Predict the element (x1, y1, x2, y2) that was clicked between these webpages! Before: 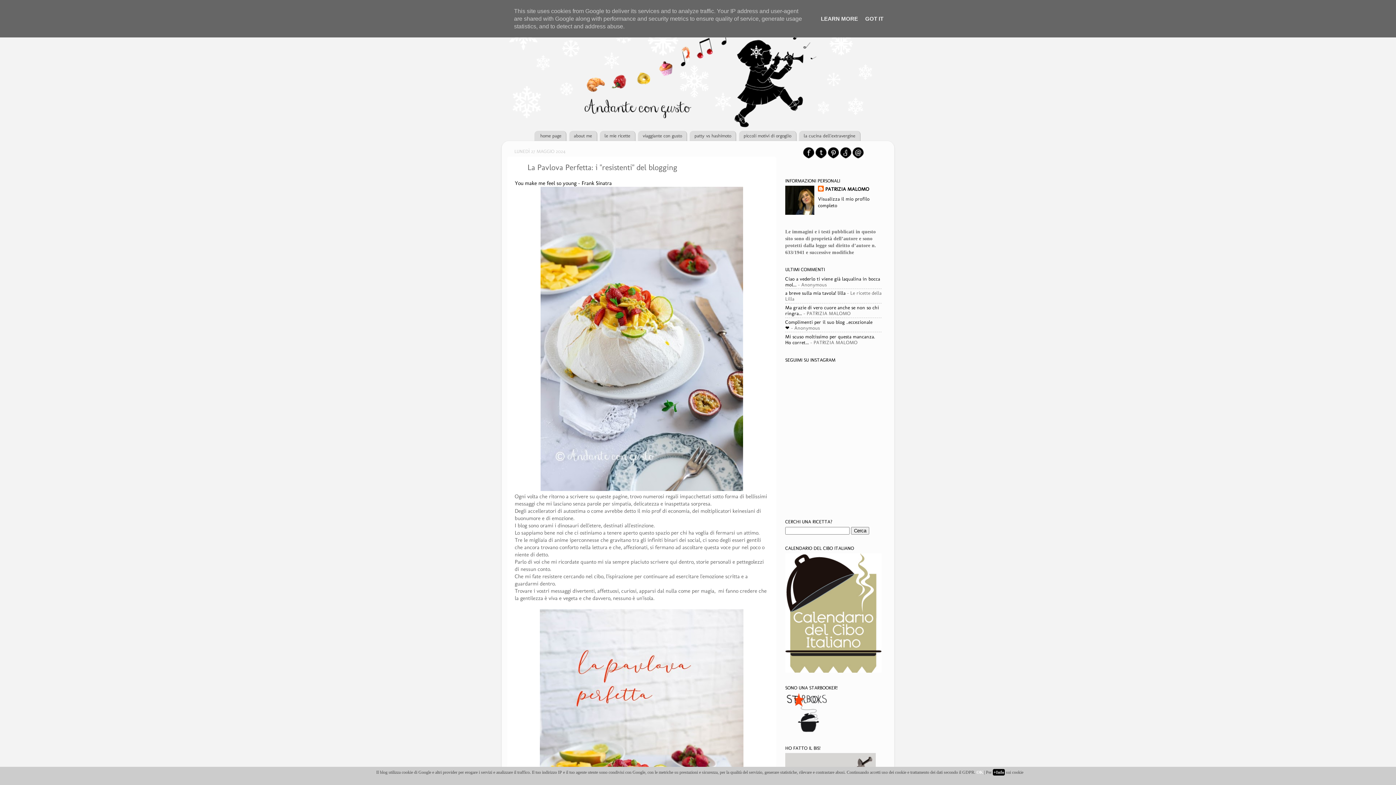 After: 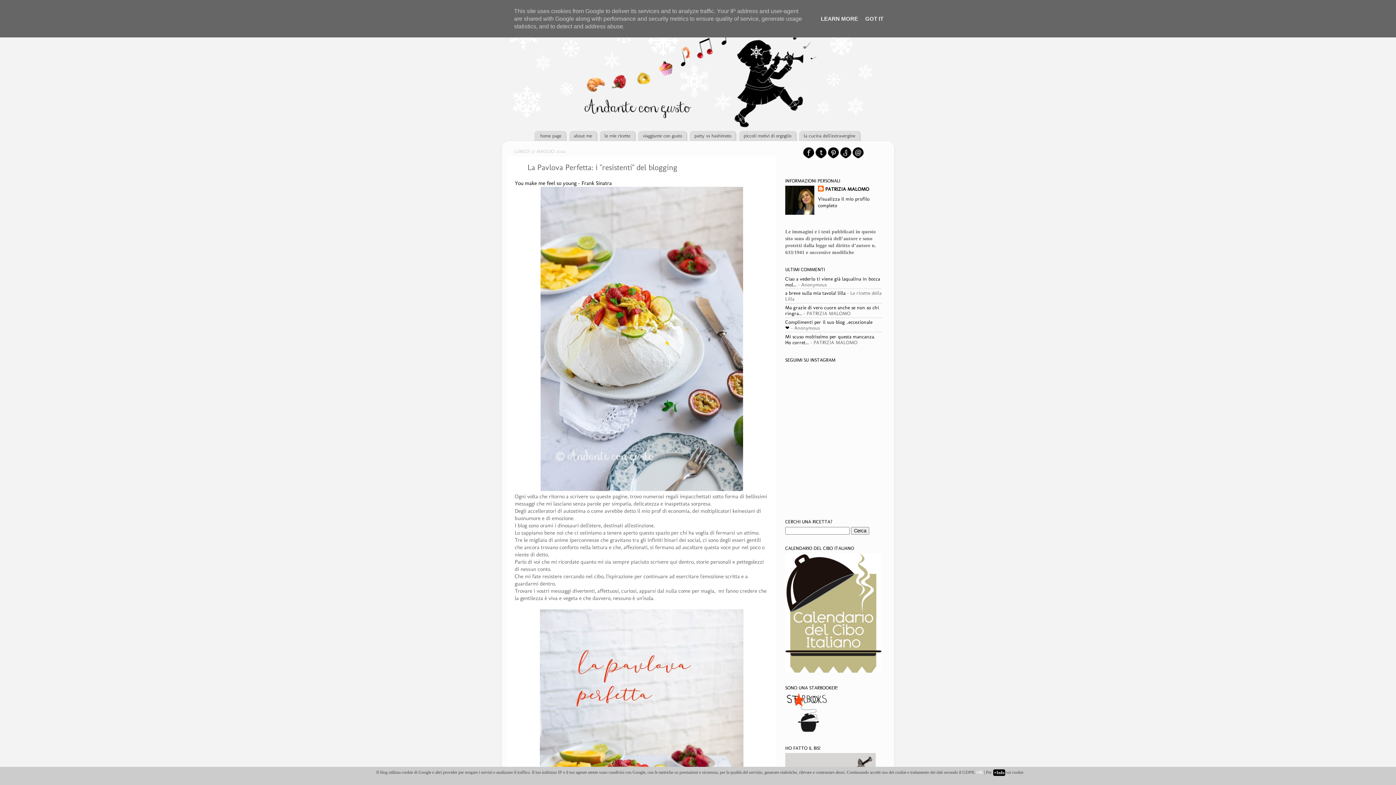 Action: label: +Info bbox: (993, 769, 1005, 776)